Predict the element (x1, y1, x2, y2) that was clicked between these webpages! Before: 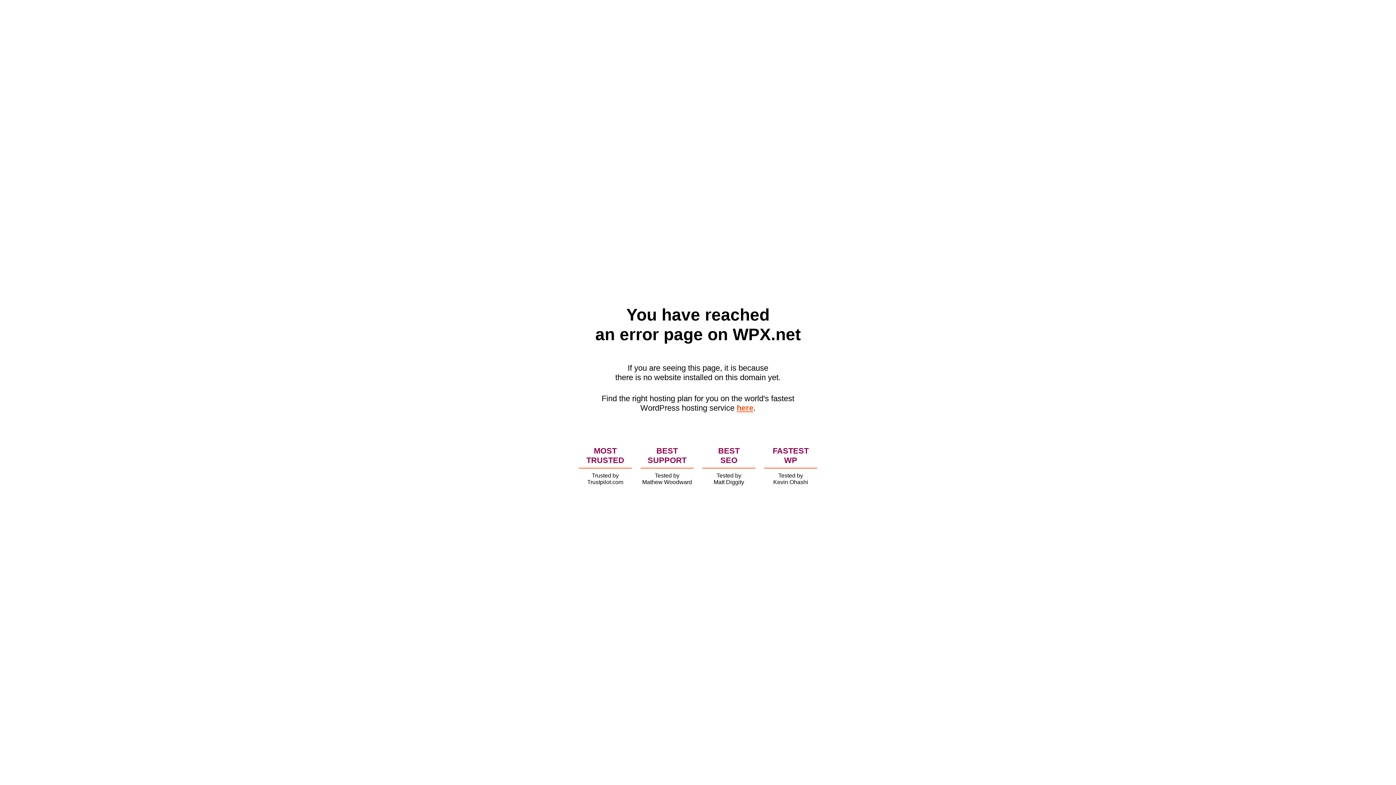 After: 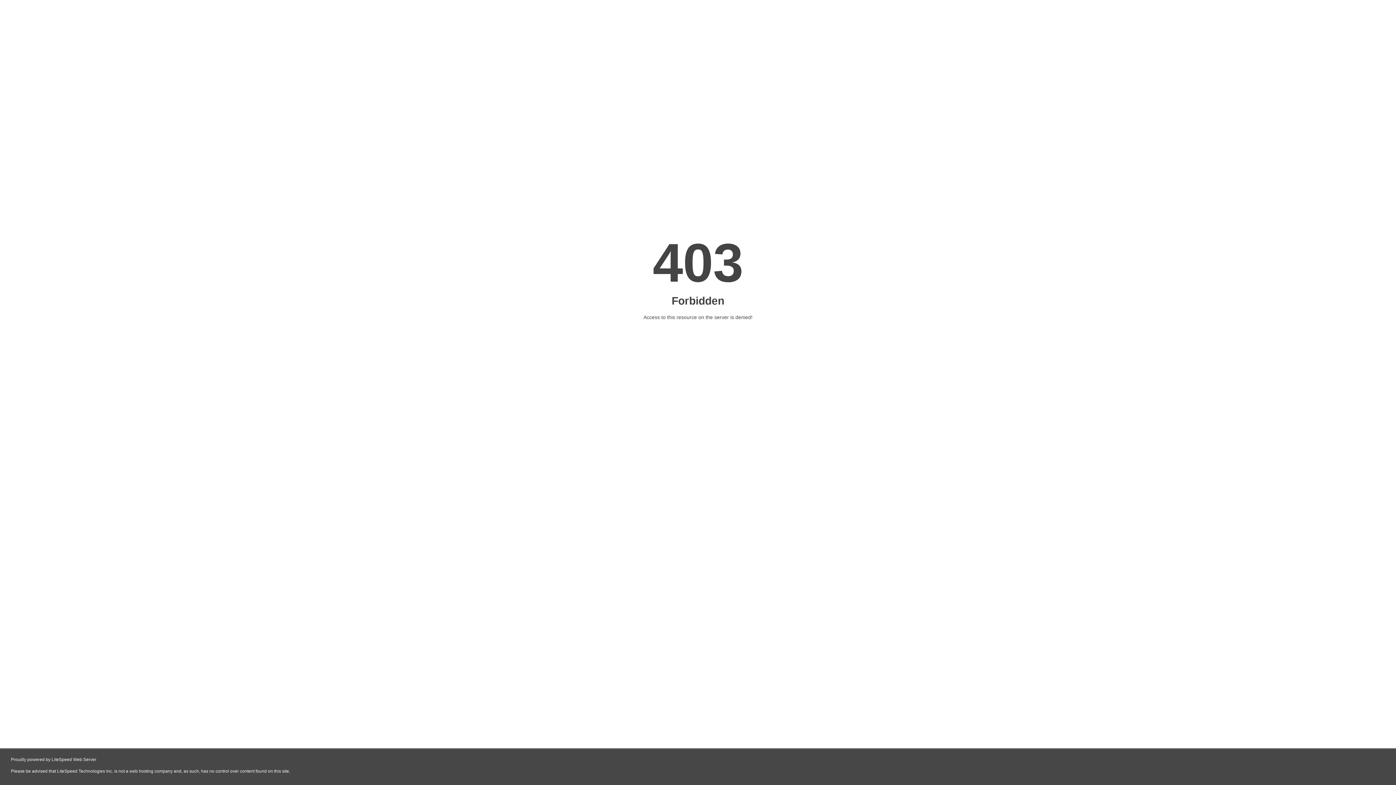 Action: bbox: (736, 403, 753, 412) label: here